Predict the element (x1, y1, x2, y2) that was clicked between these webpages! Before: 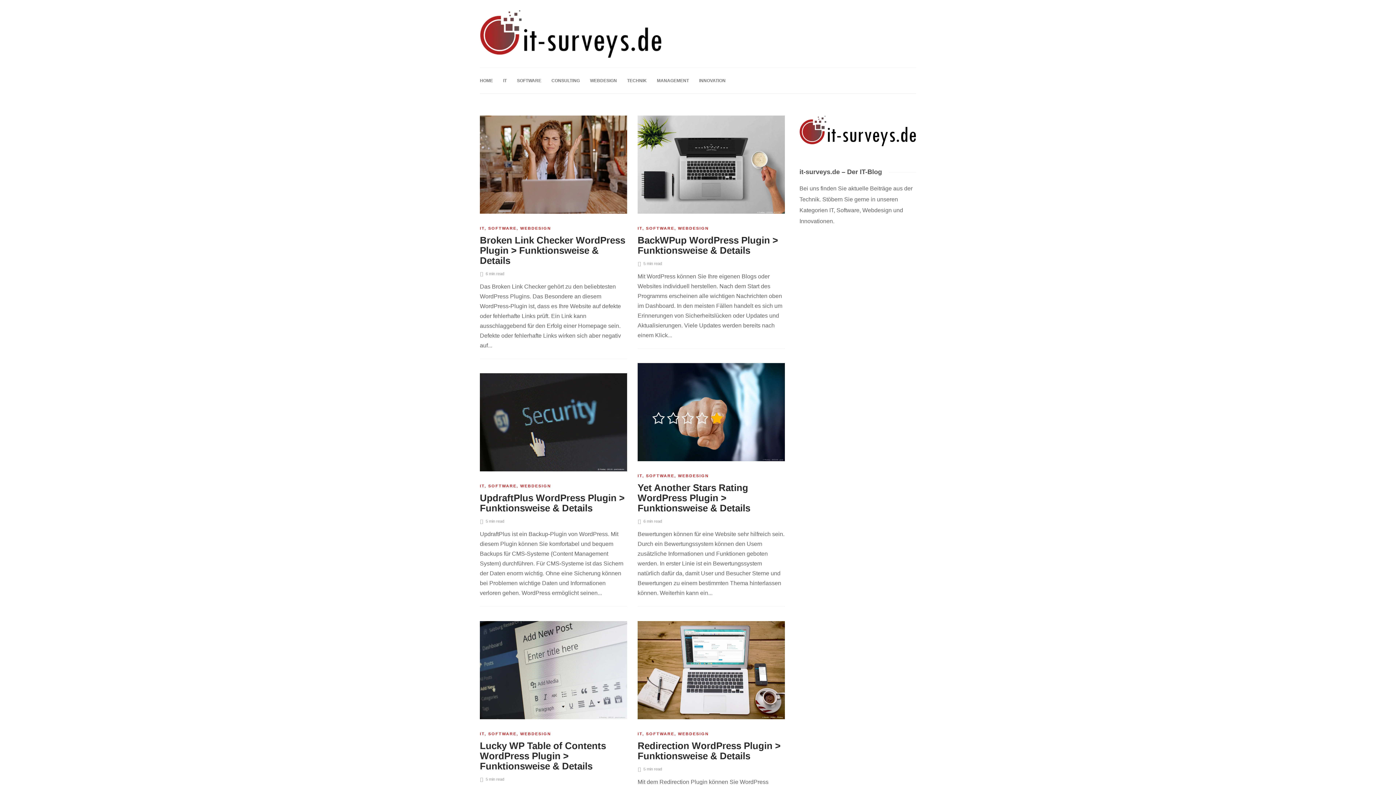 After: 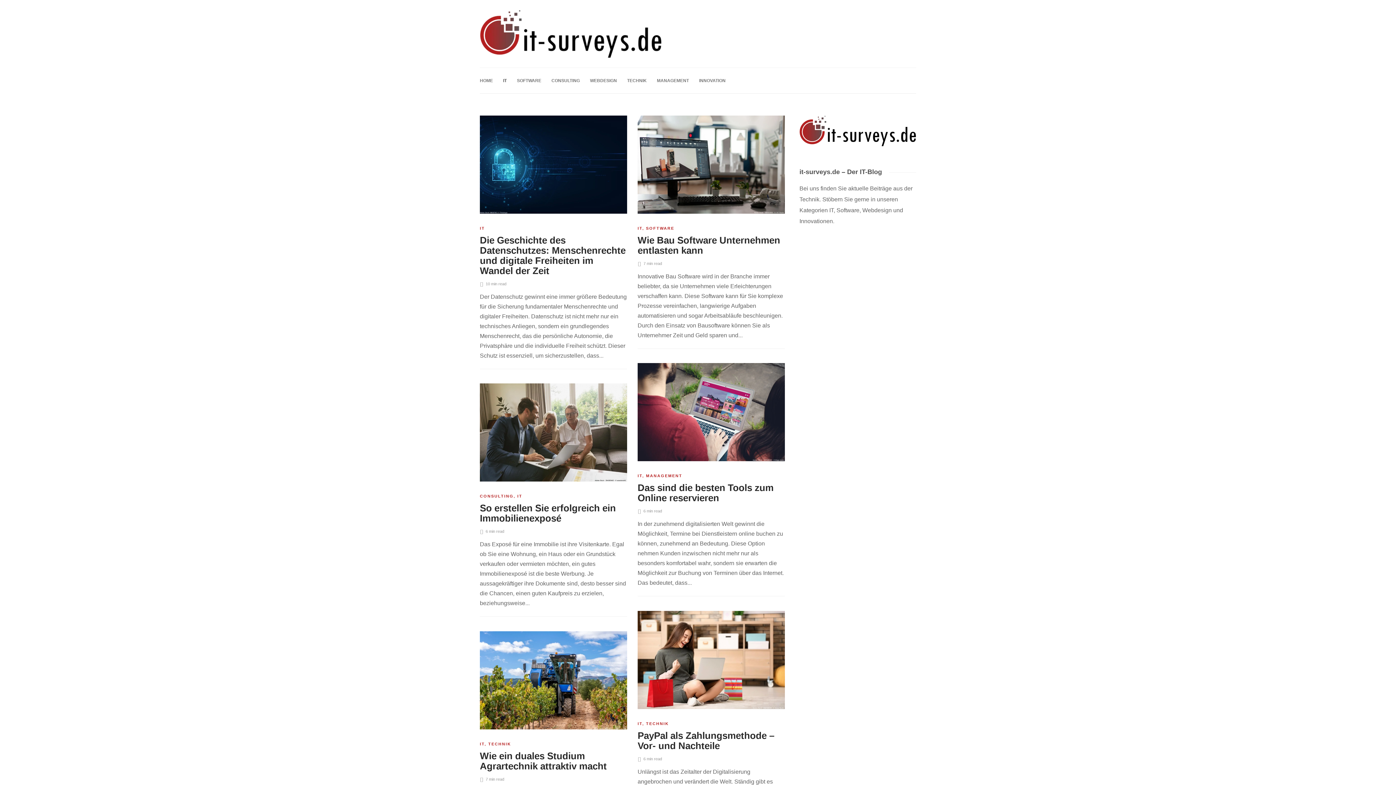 Action: label: IT bbox: (480, 483, 484, 488)